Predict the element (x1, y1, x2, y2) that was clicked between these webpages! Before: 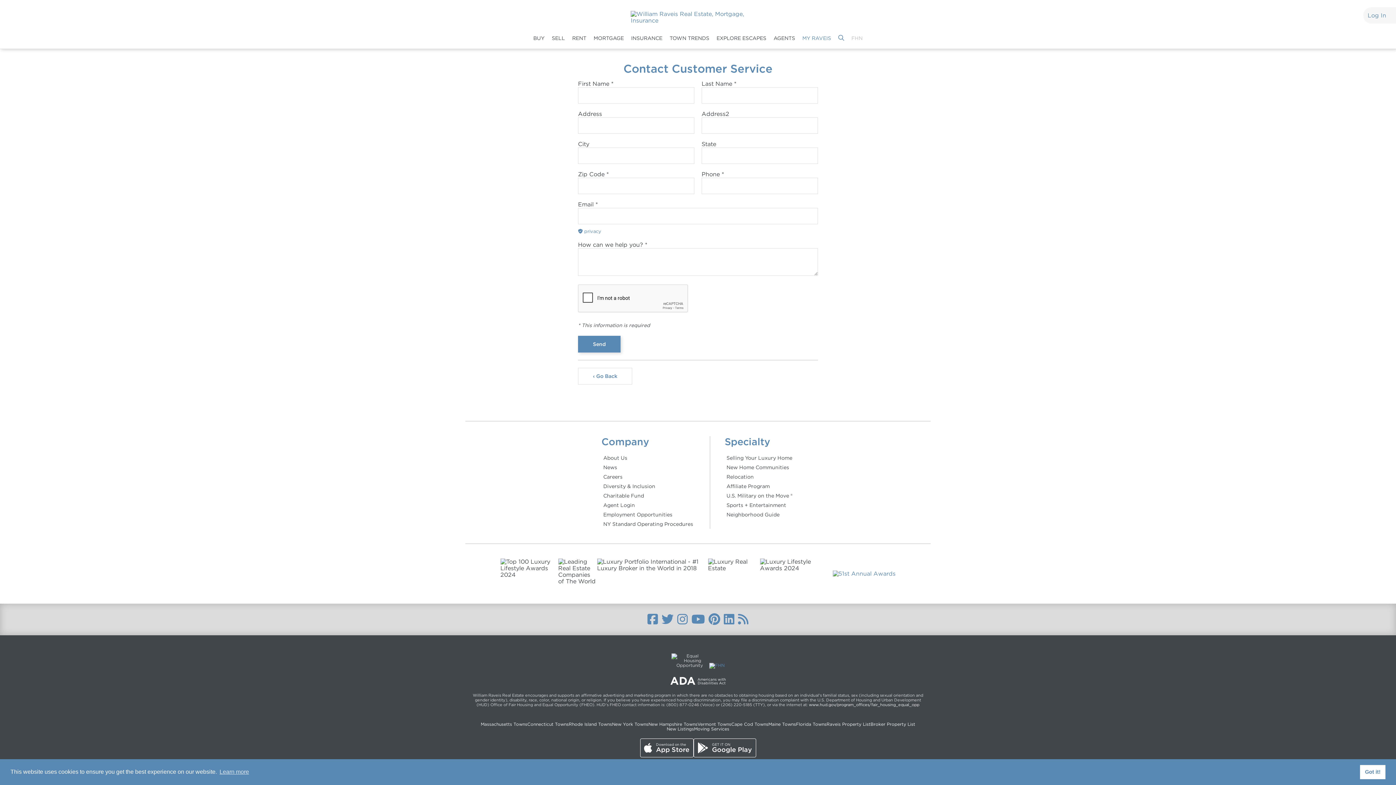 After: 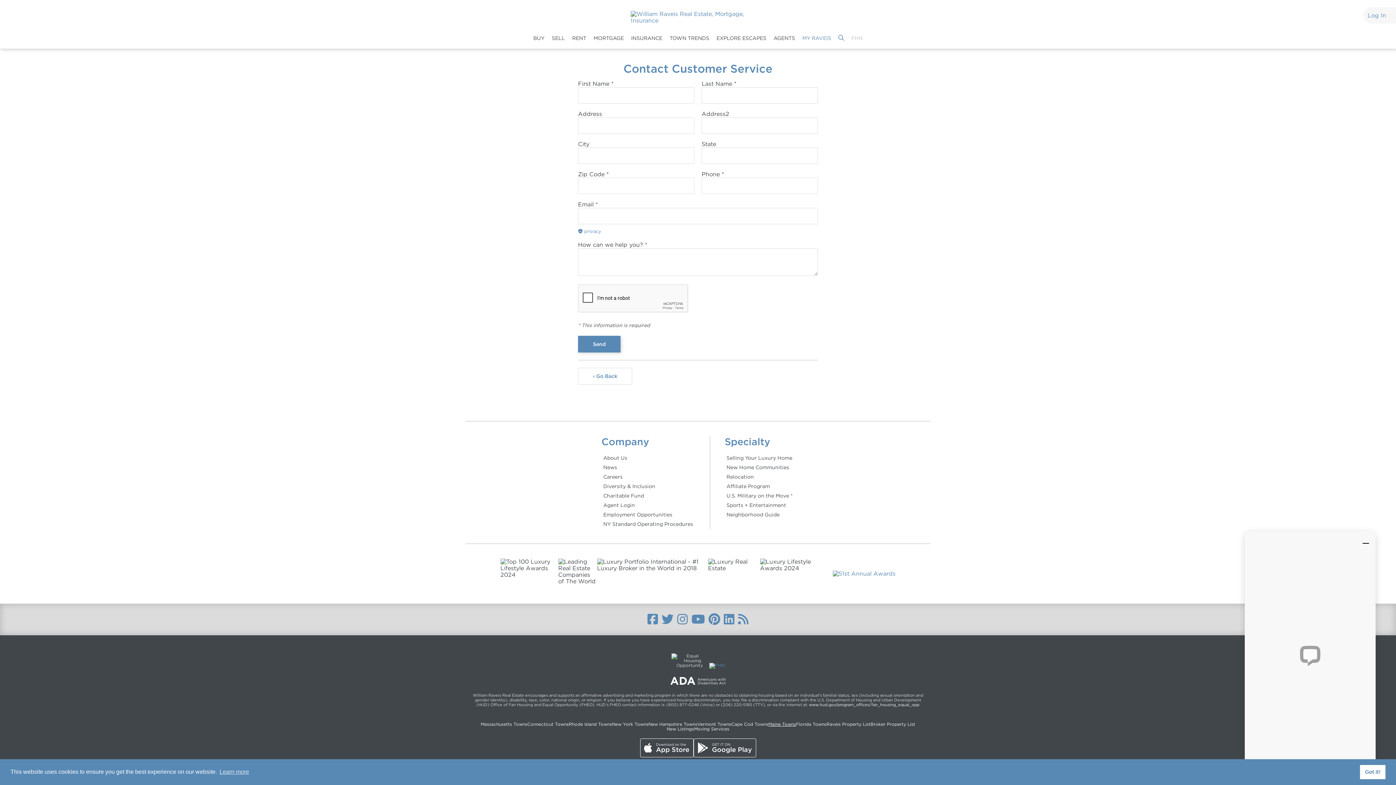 Action: bbox: (768, 722, 796, 726) label: Maine Towns